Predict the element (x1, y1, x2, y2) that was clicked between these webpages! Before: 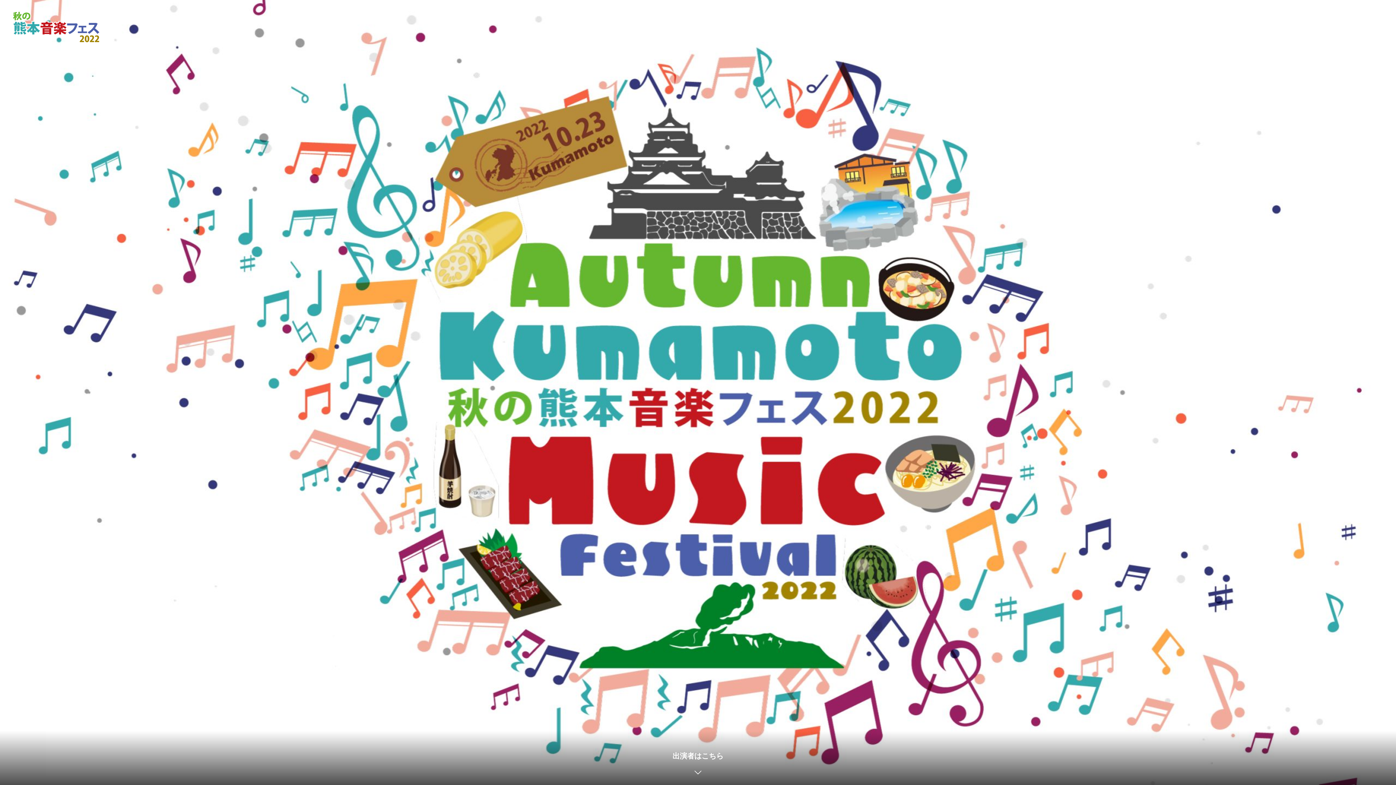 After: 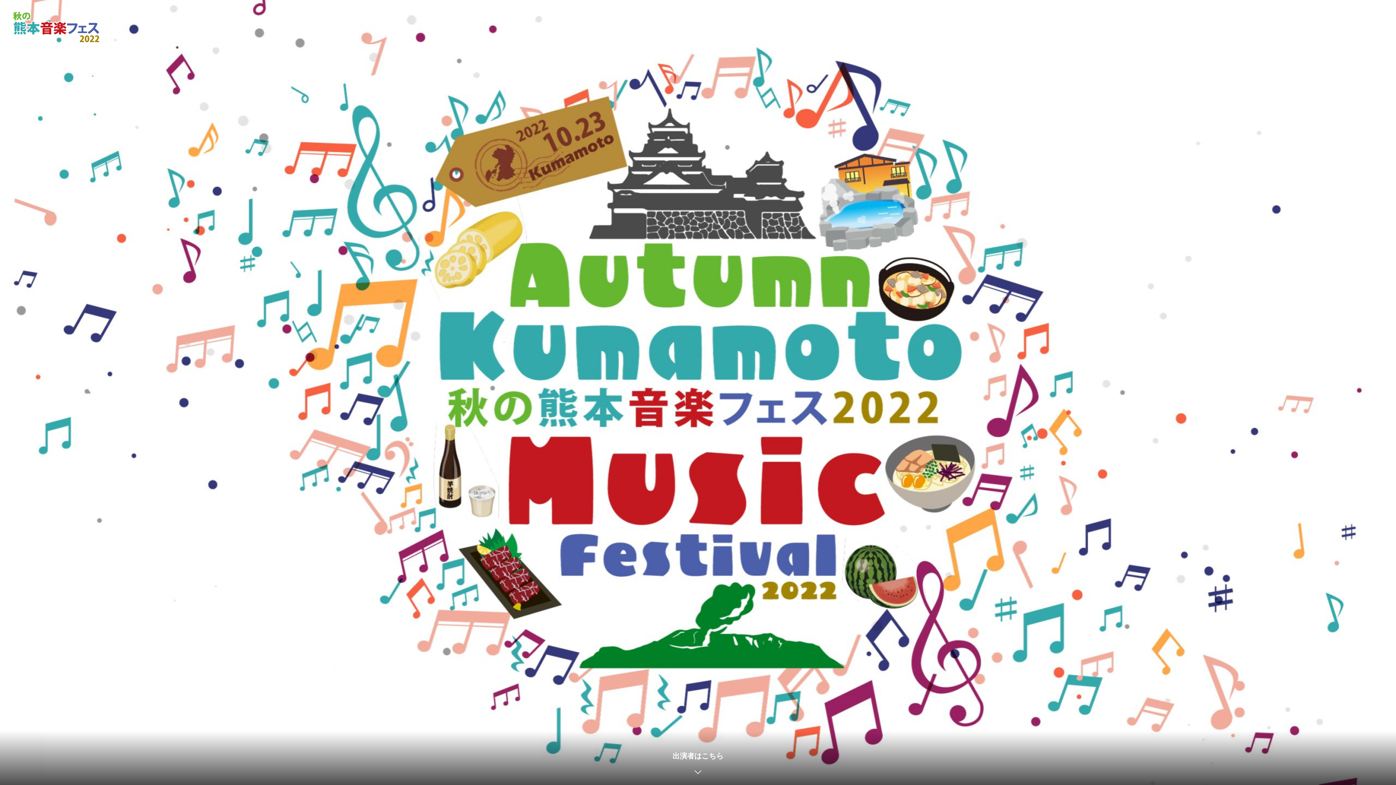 Action: bbox: (10, 10, 101, 43)